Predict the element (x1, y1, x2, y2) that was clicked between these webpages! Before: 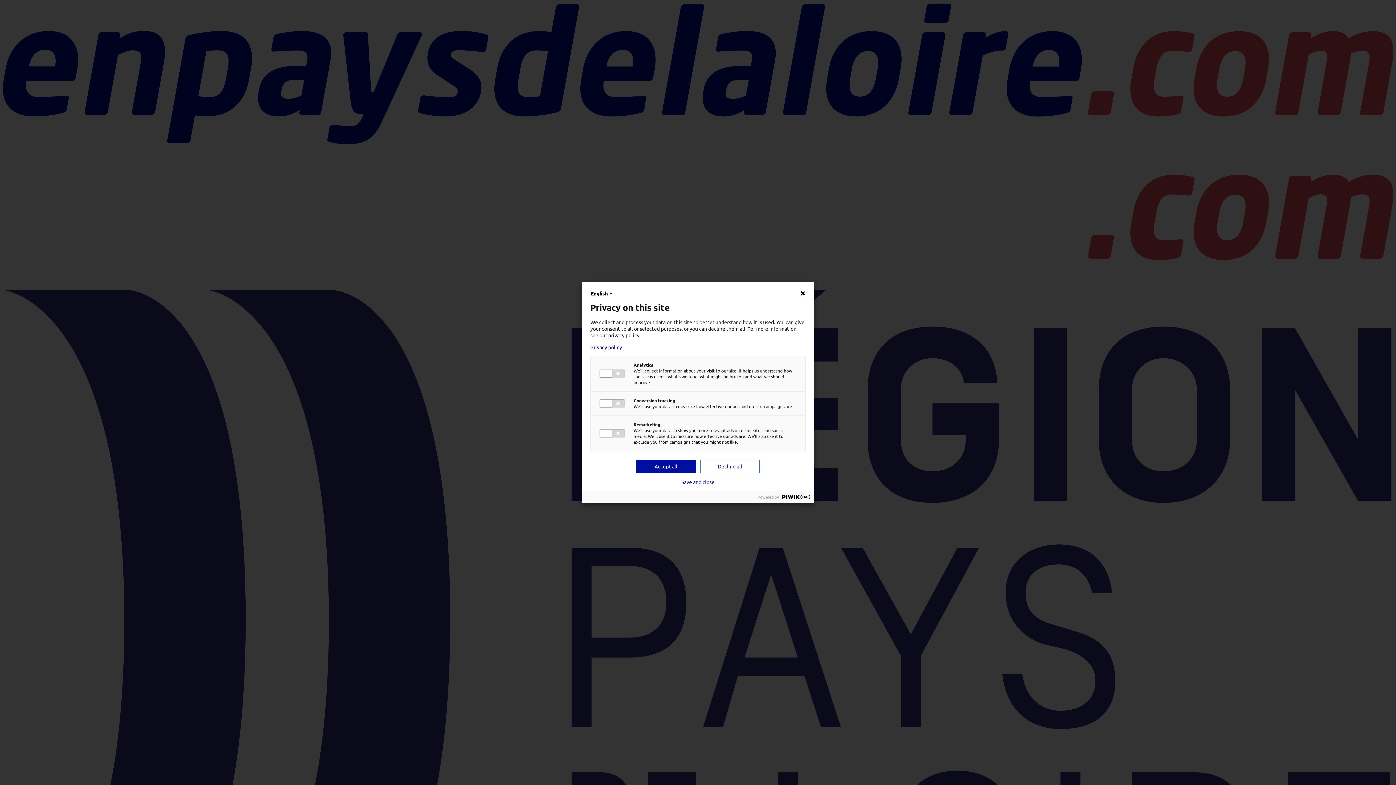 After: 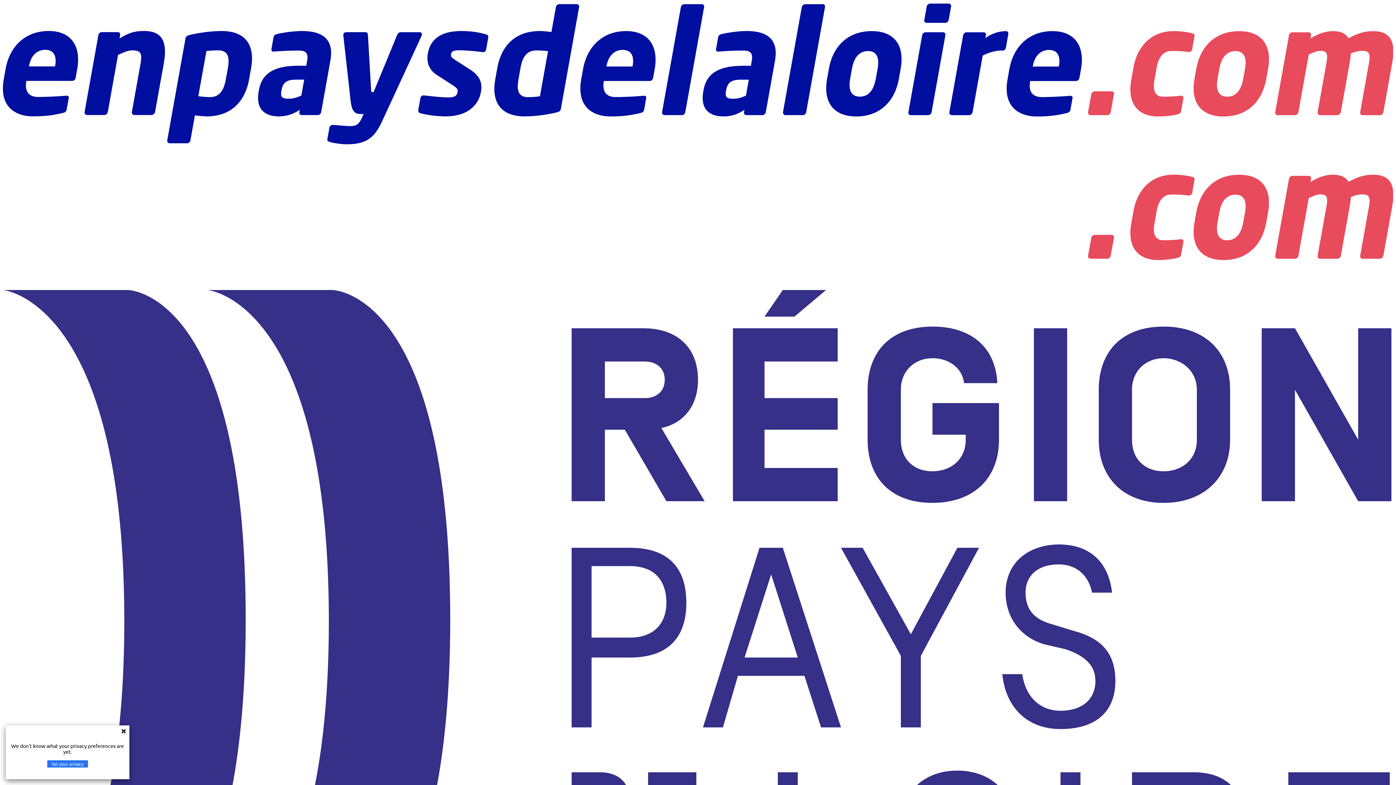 Action: bbox: (590, 344, 805, 350) label: Privacy policy